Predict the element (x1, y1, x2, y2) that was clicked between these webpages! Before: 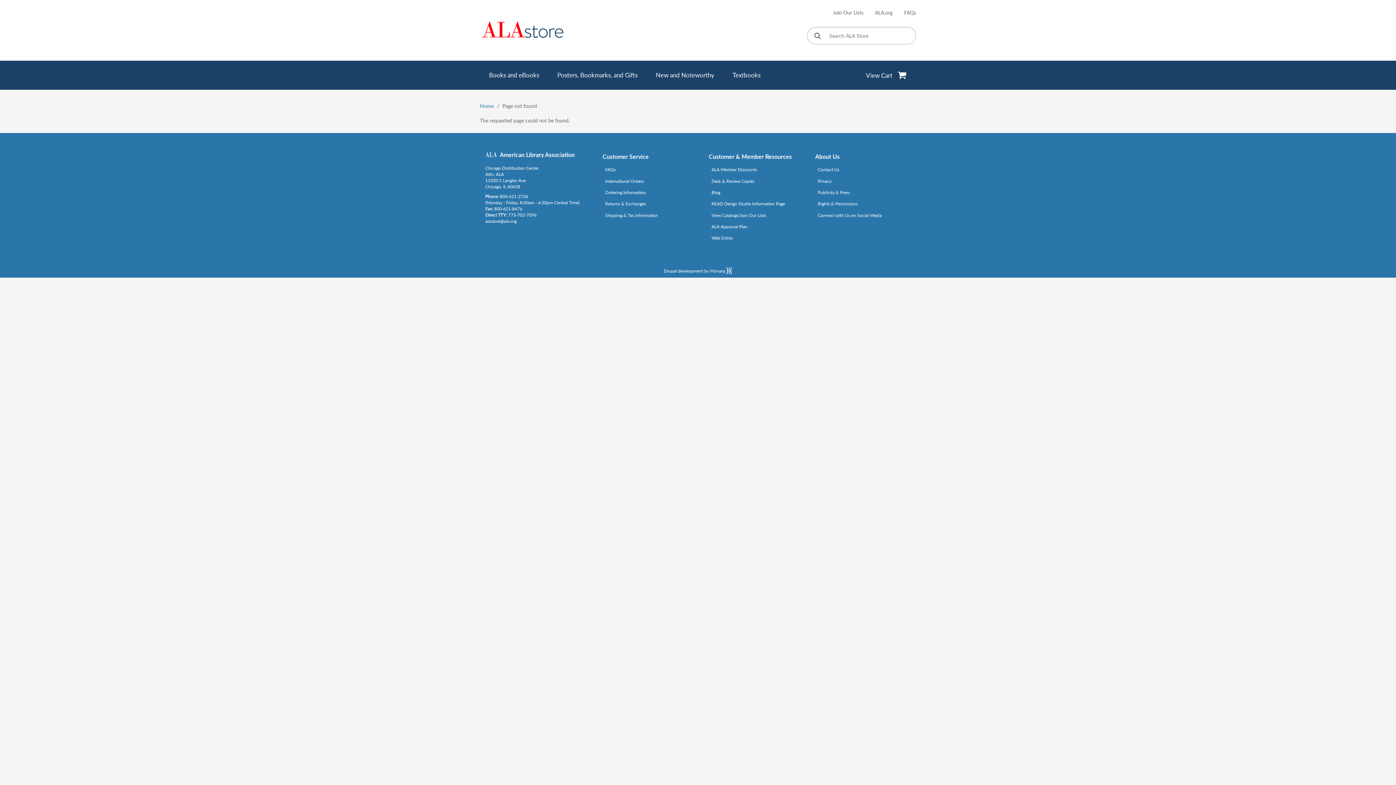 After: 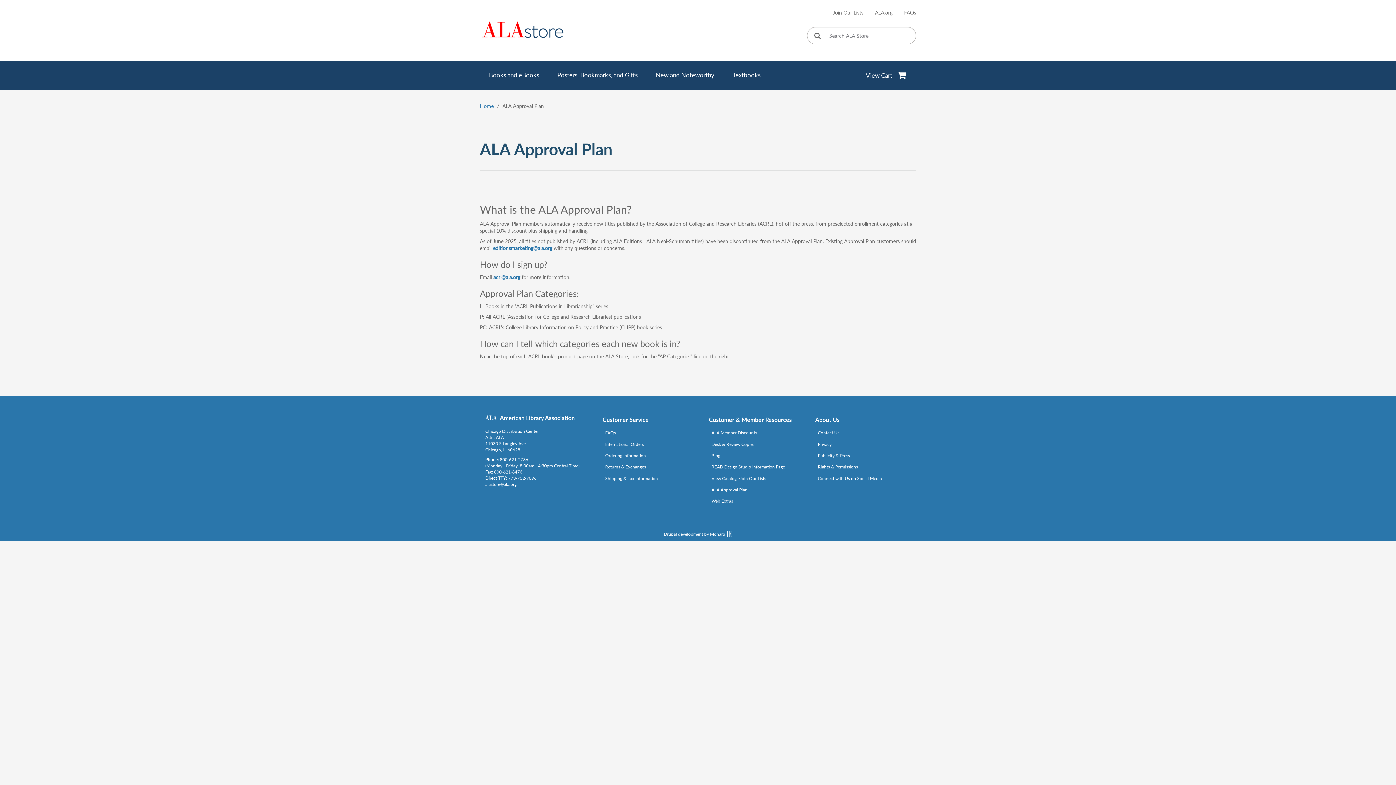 Action: label: ALA Approval Plan bbox: (711, 222, 747, 231)